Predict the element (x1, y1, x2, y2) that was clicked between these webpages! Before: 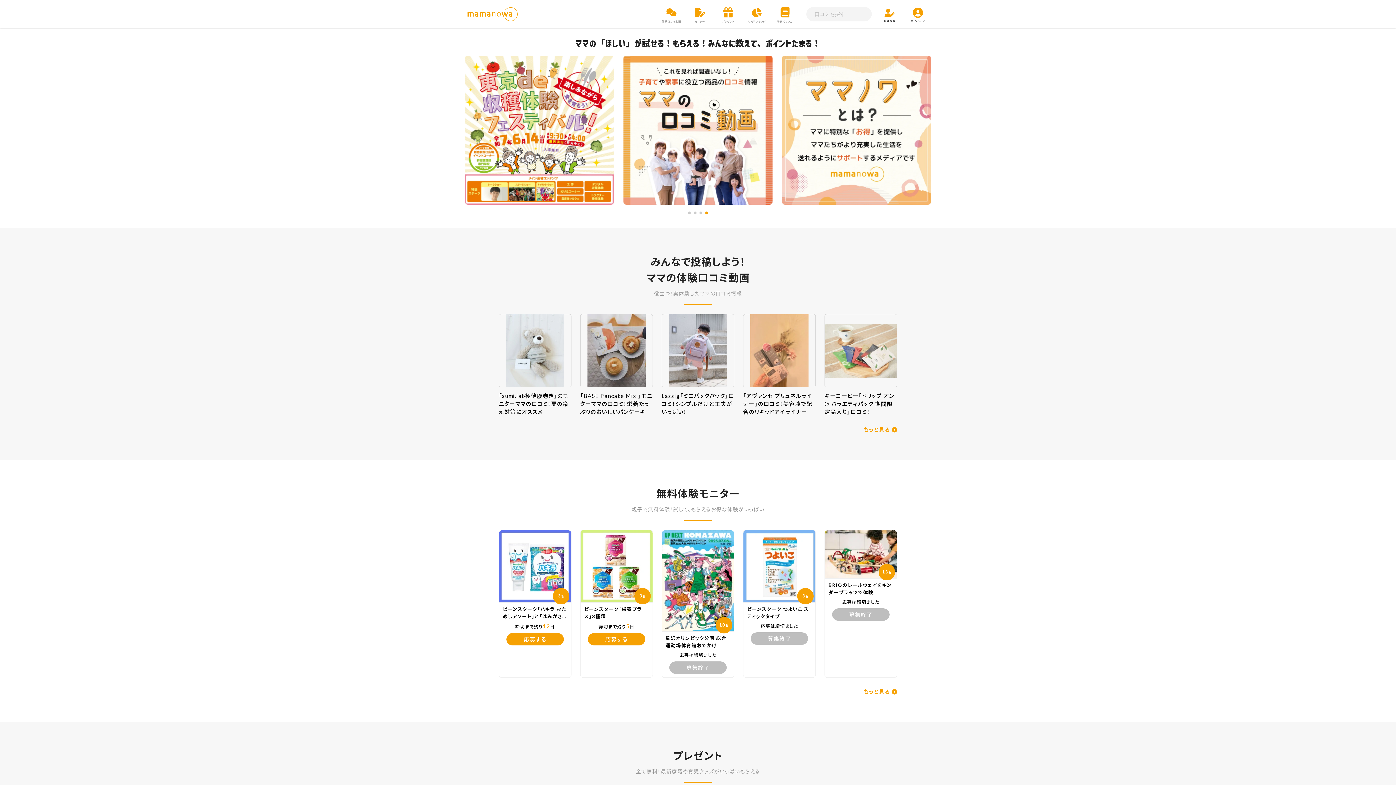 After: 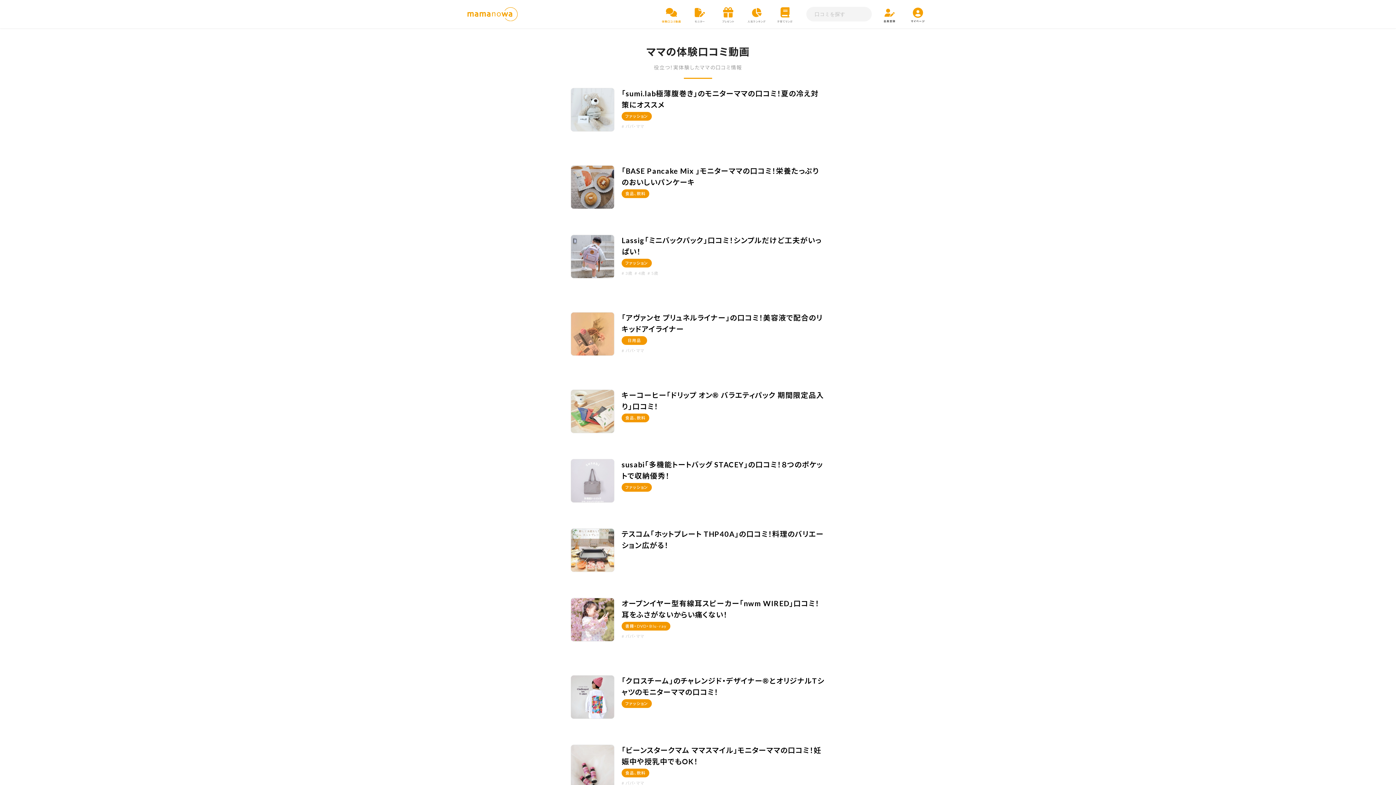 Action: bbox: (657, 0, 685, 28) label: 体験口コミ動画